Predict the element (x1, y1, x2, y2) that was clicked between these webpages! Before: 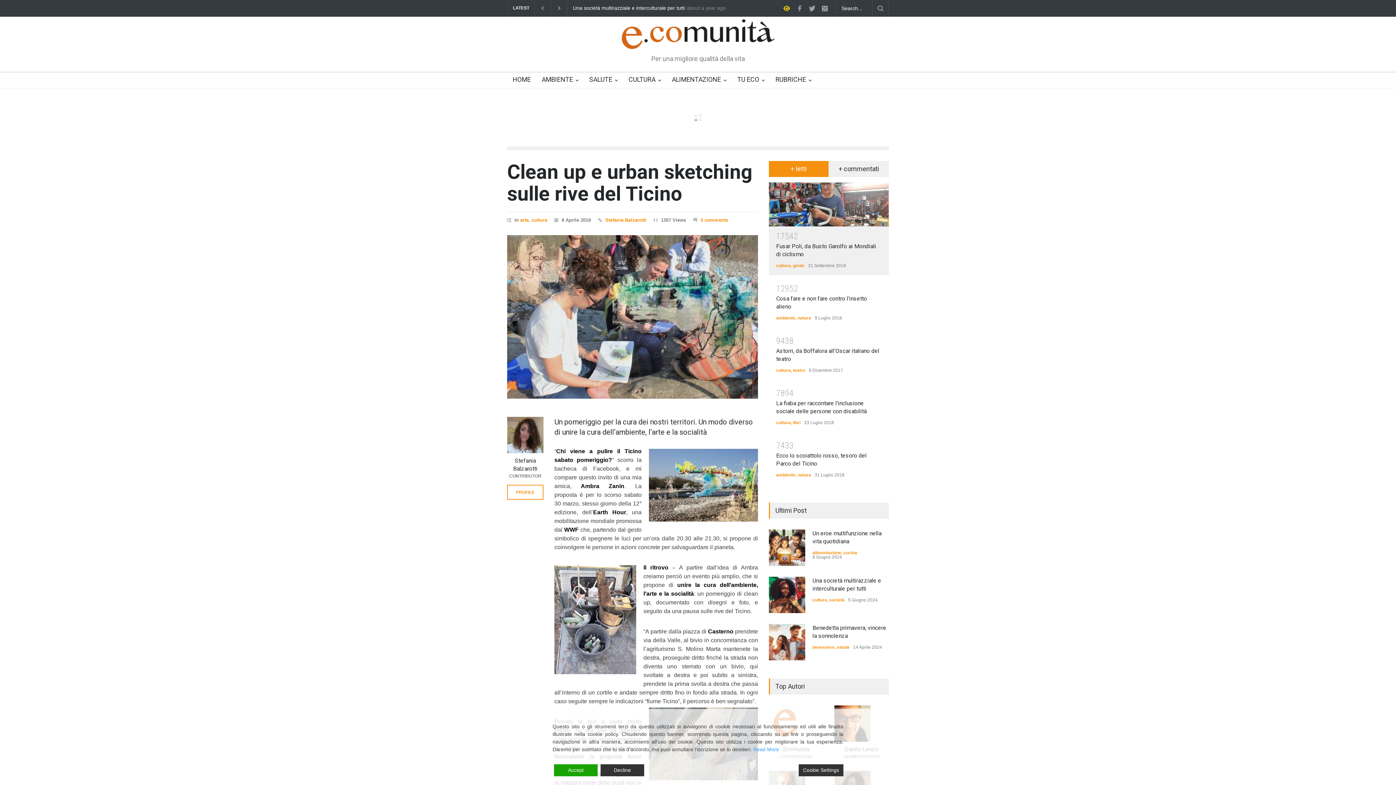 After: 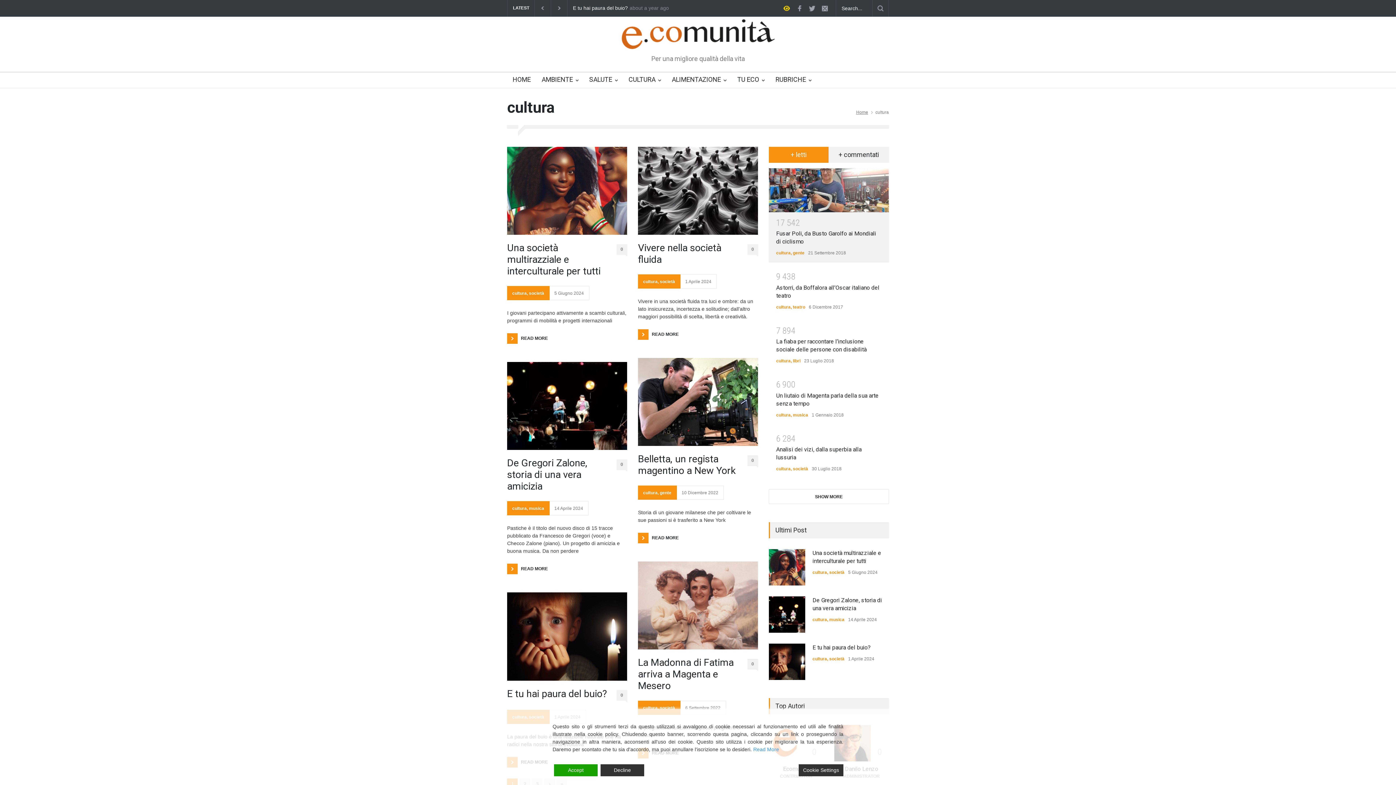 Action: label: CULTURA bbox: (623, 72, 666, 88)